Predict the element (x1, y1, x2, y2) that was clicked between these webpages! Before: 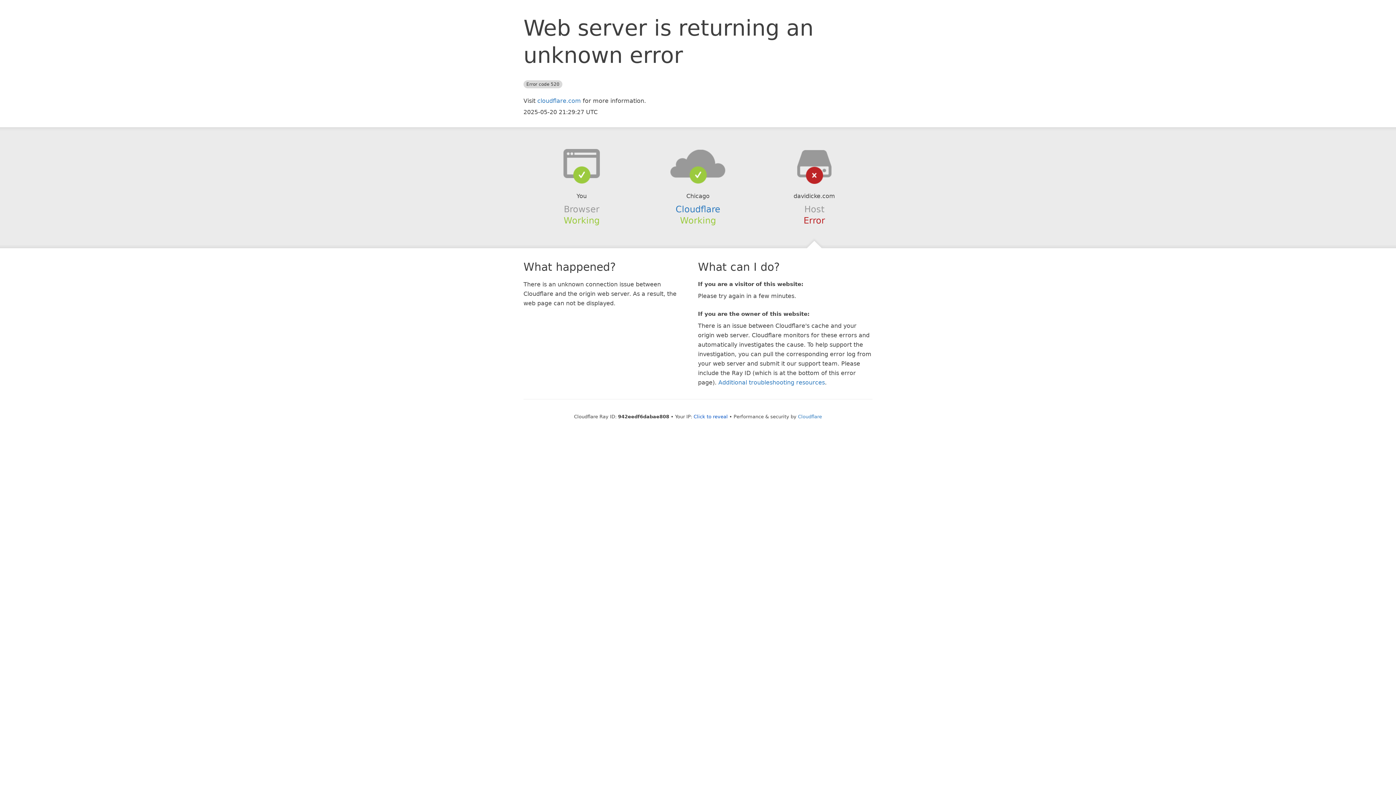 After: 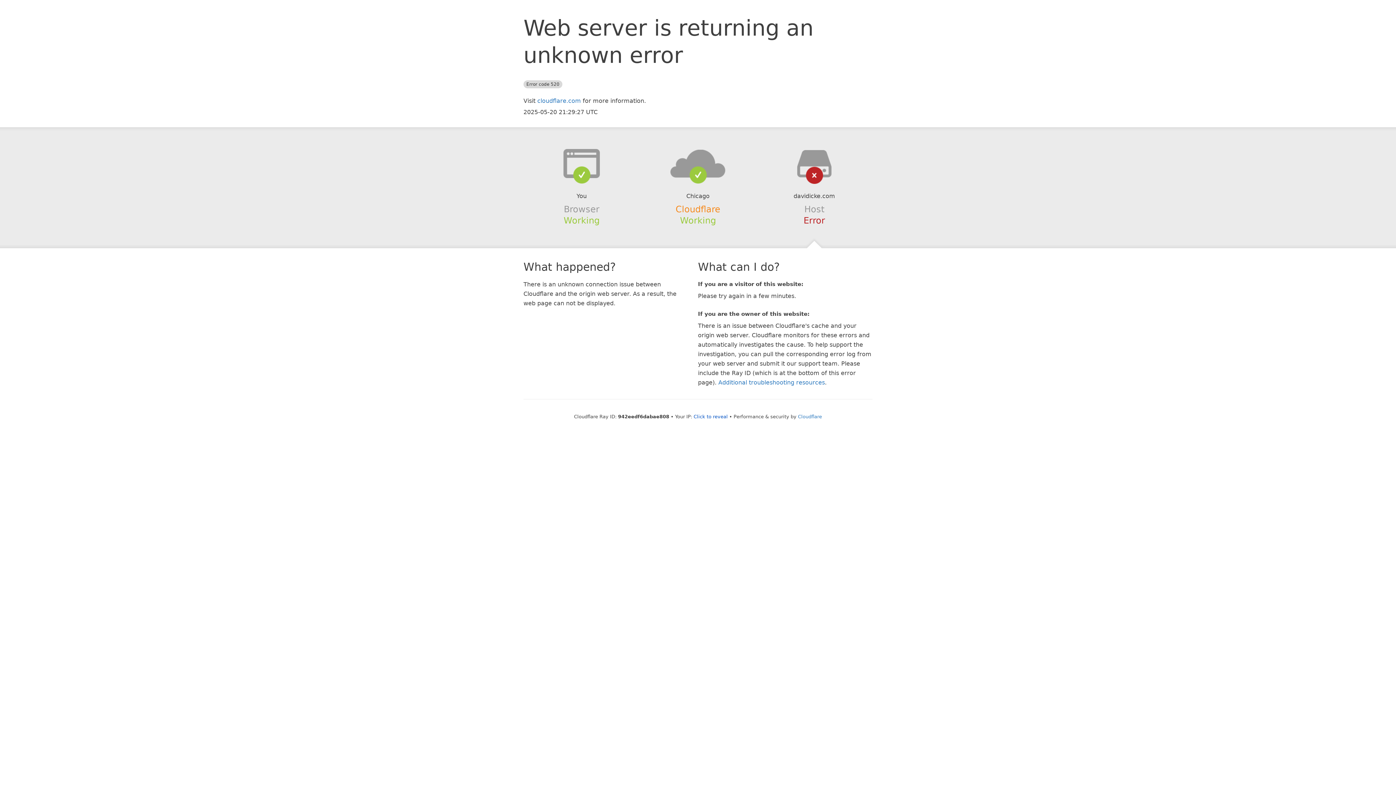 Action: bbox: (675, 204, 720, 214) label: Cloudflare